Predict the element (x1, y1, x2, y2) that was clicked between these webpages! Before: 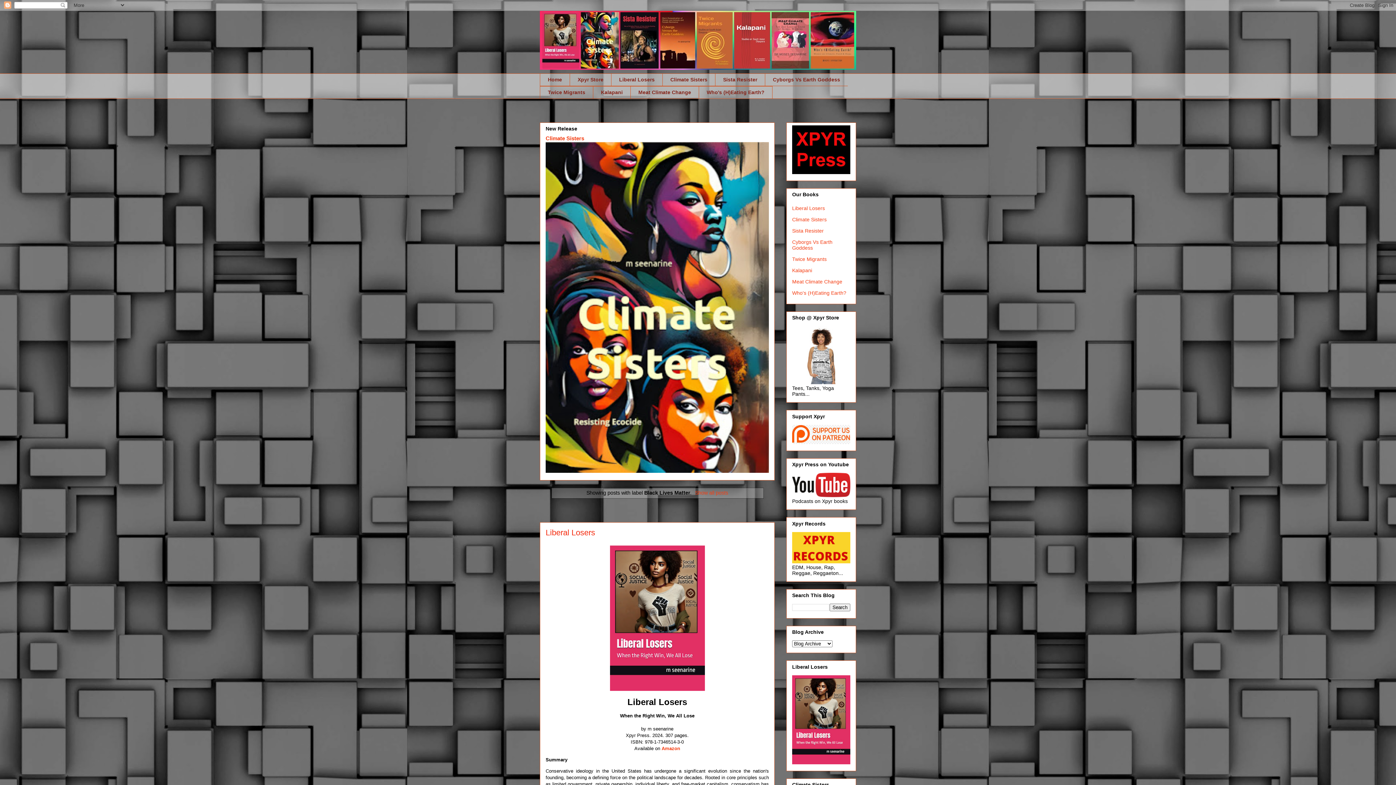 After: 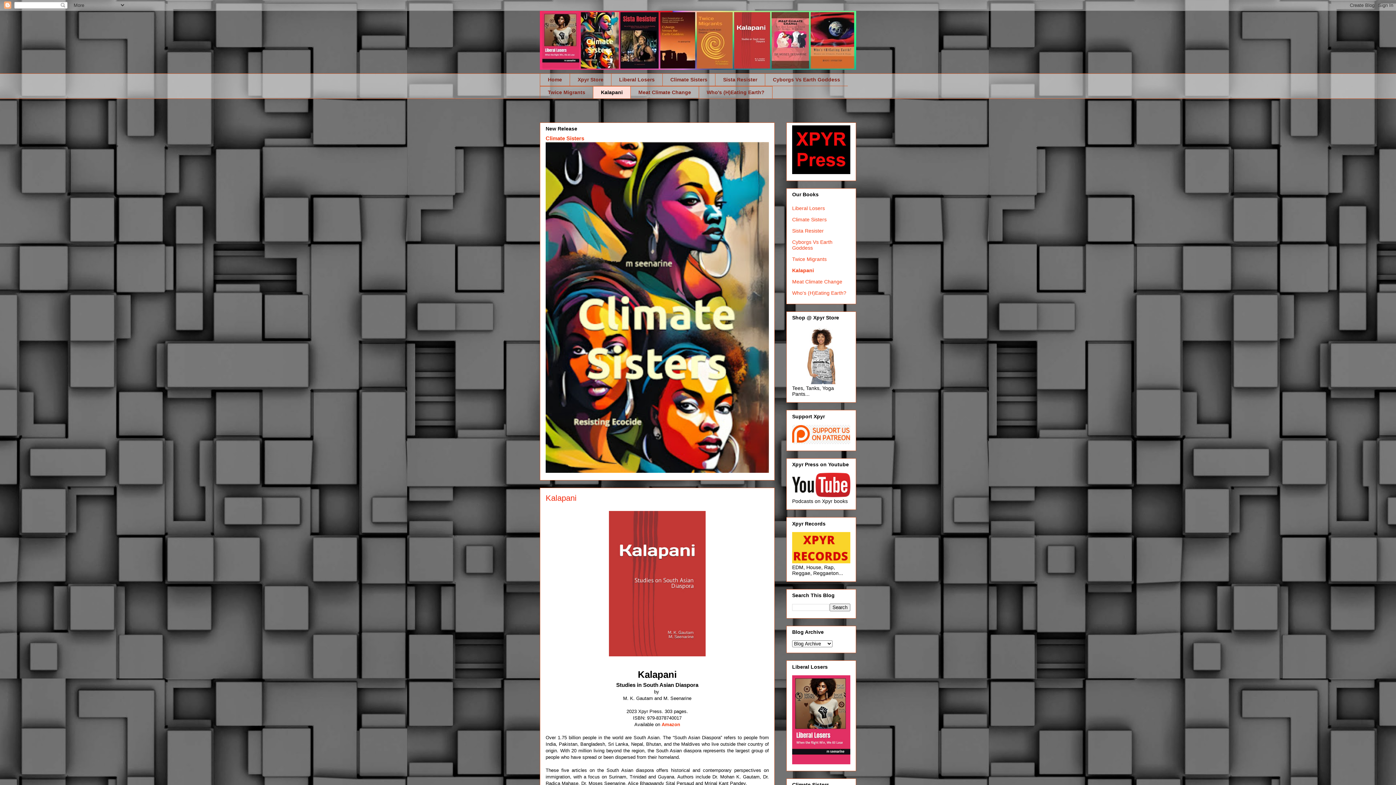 Action: label: Kalapani bbox: (593, 86, 630, 98)